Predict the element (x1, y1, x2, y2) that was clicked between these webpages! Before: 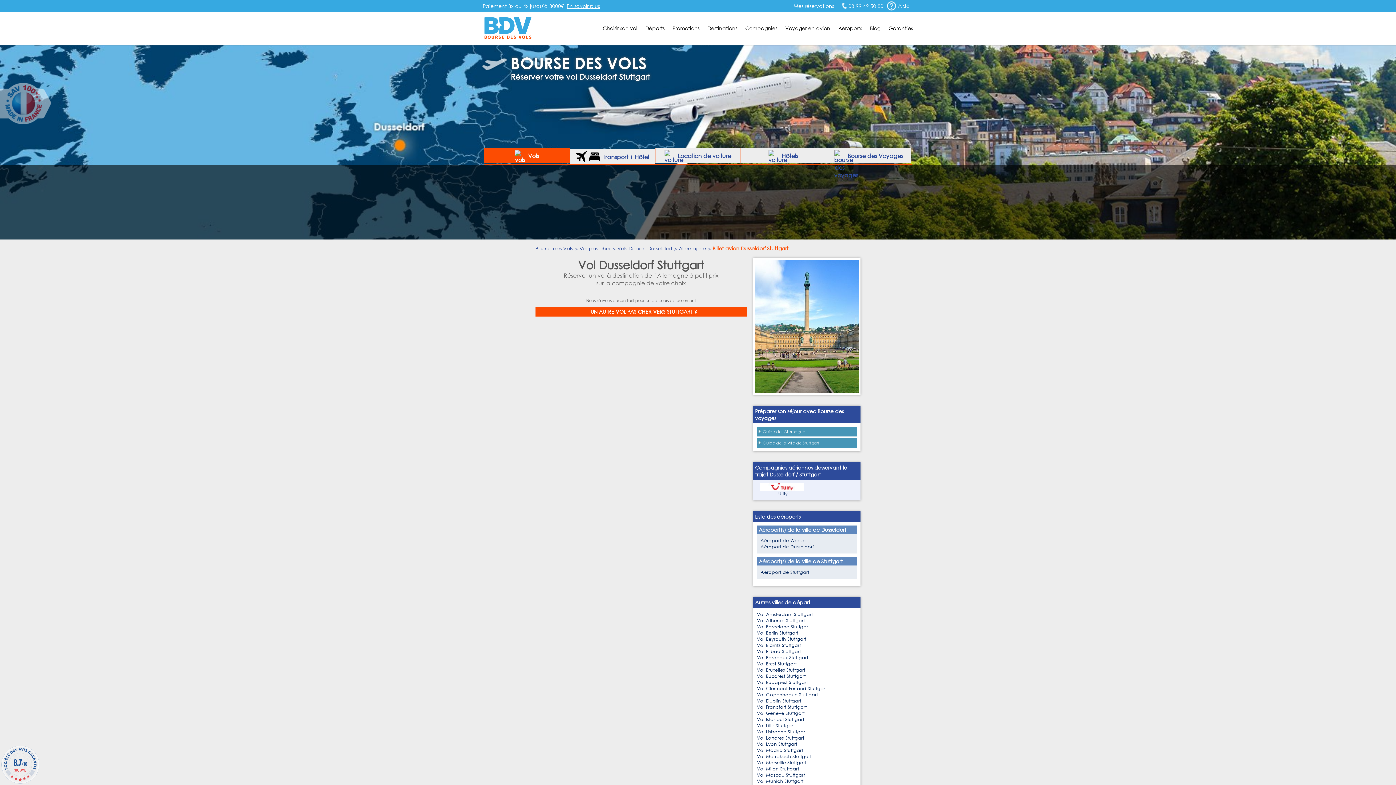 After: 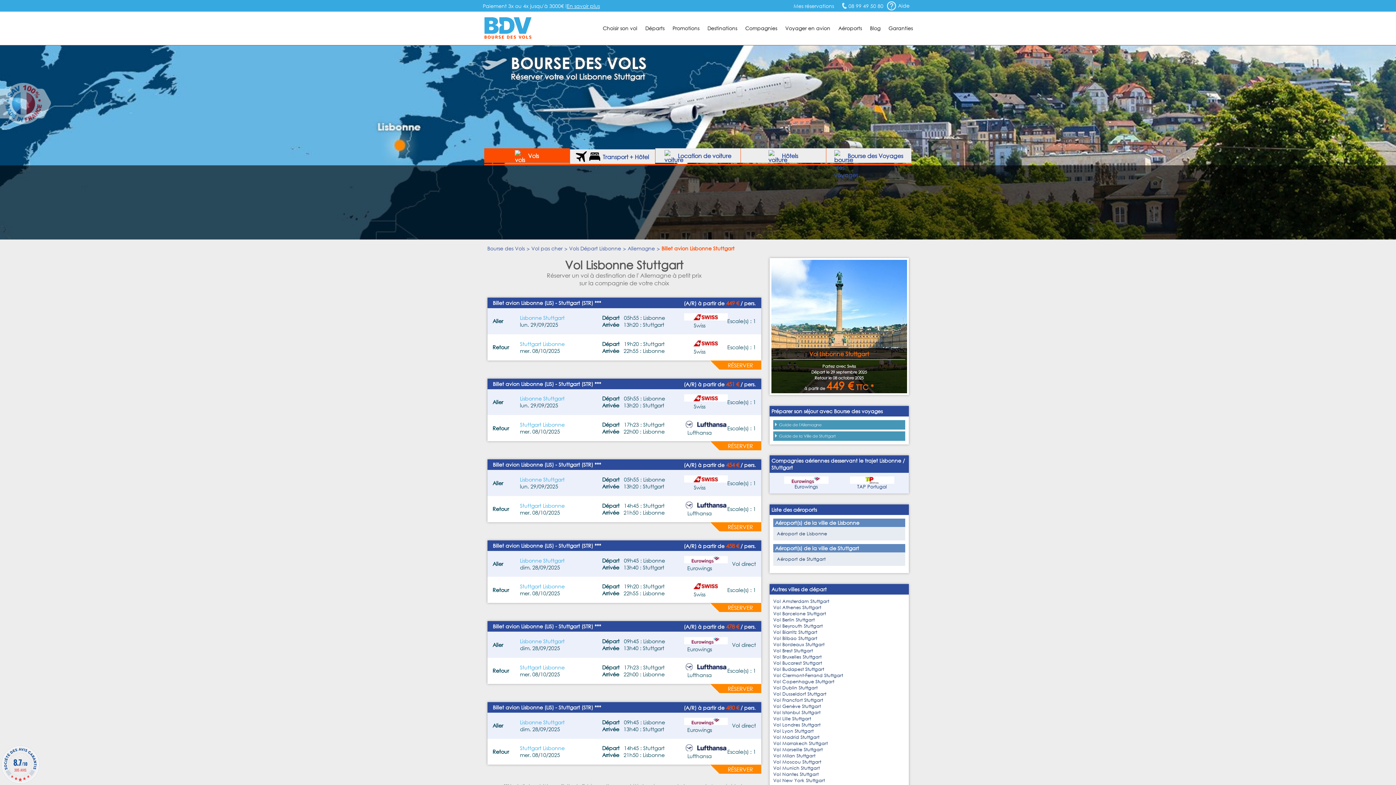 Action: bbox: (757, 729, 806, 735) label: Vol Lisbonne Stuttgart